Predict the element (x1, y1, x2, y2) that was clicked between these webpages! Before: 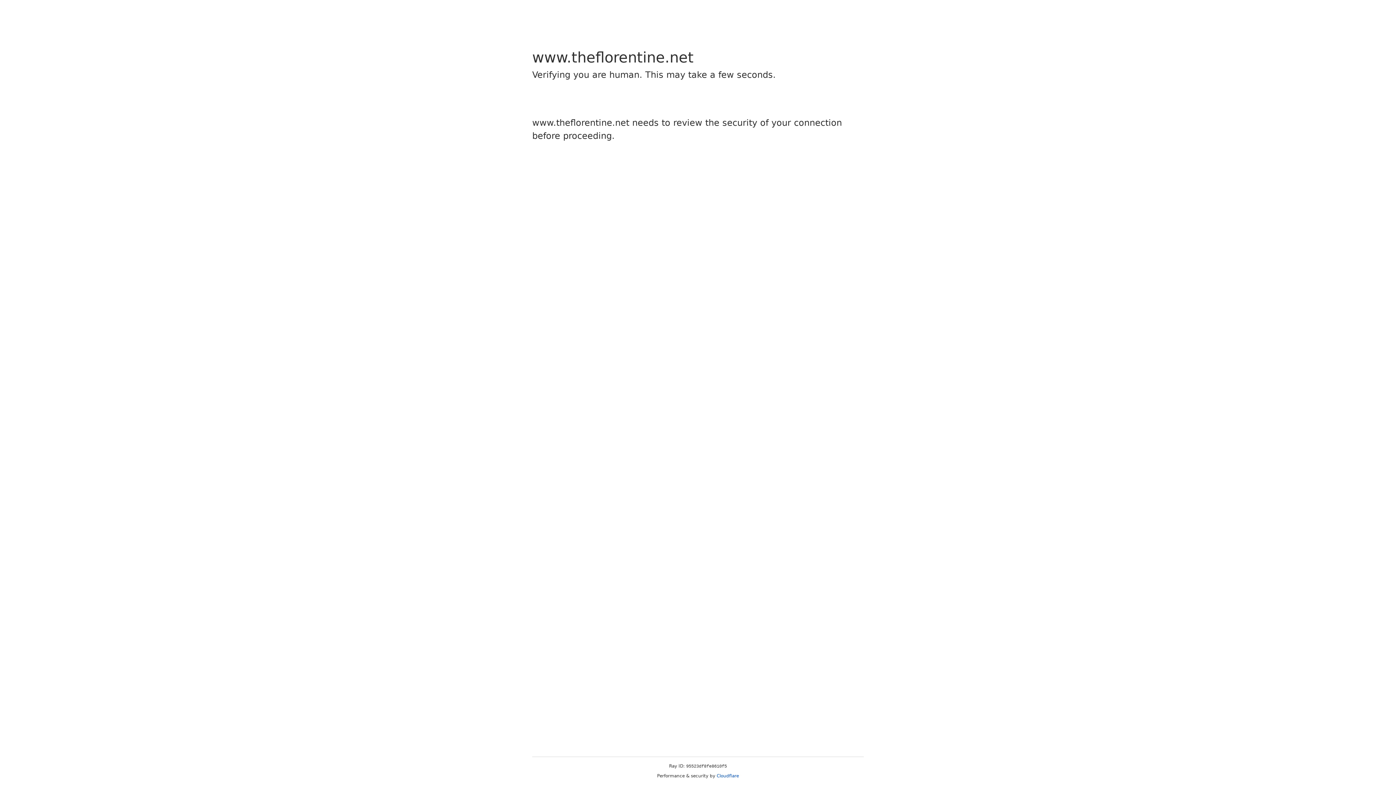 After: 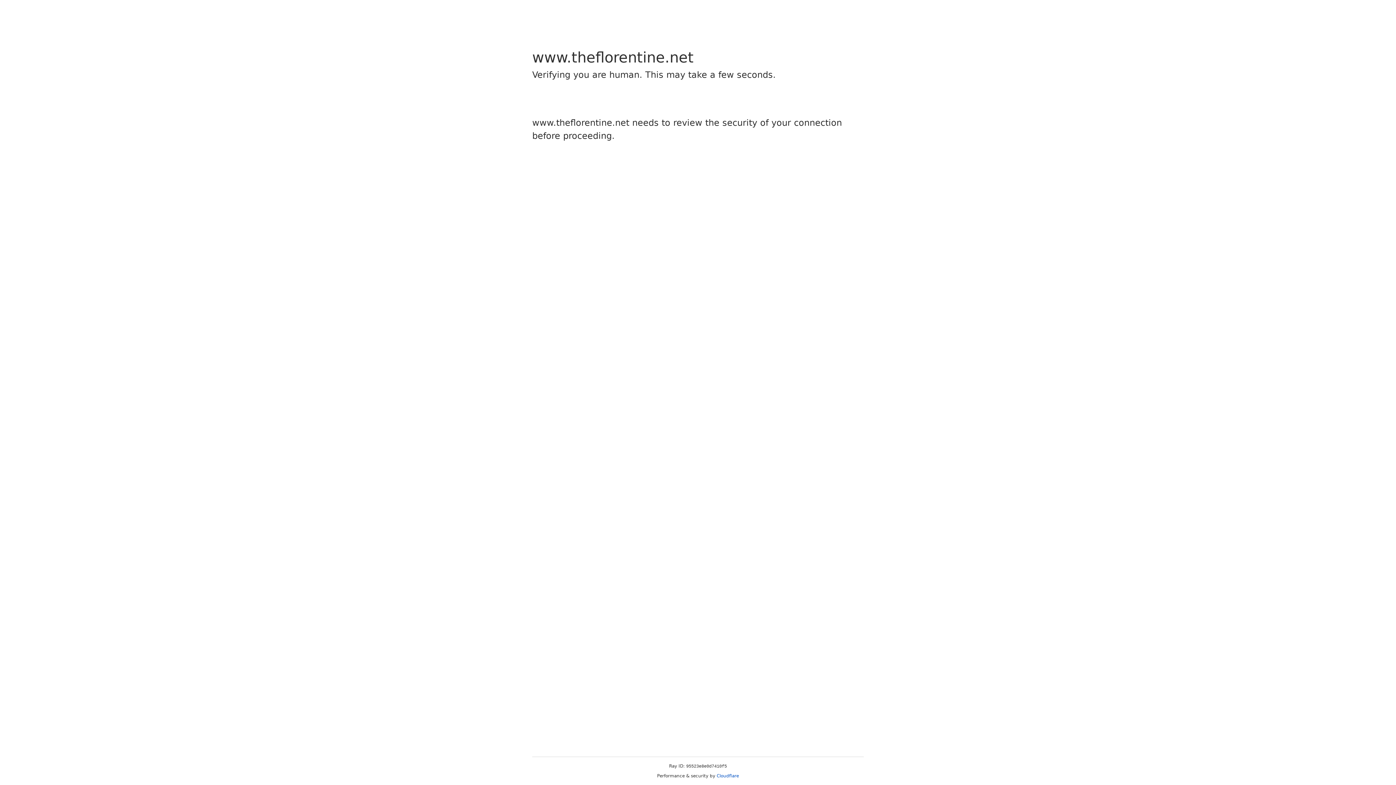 Action: bbox: (716, 773, 739, 778) label: Cloudflare